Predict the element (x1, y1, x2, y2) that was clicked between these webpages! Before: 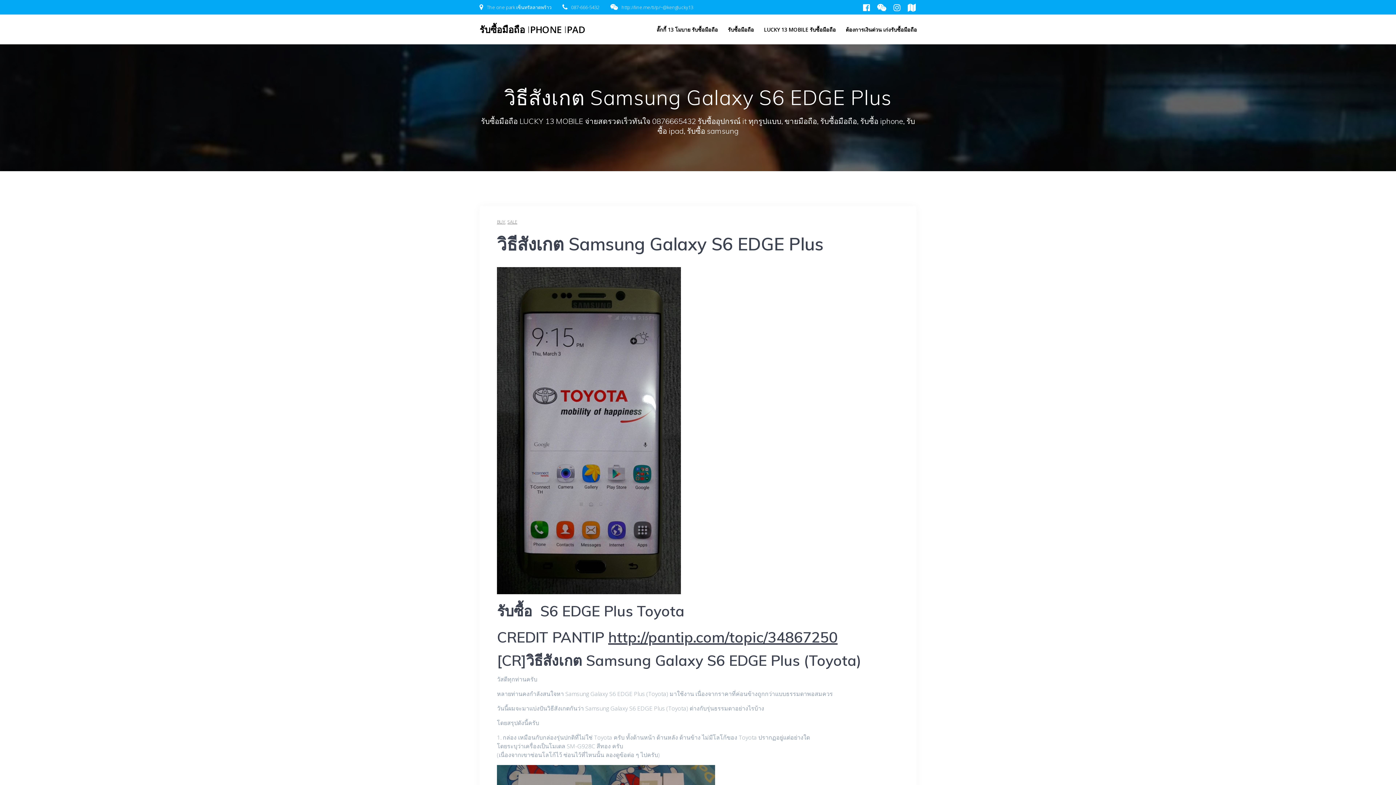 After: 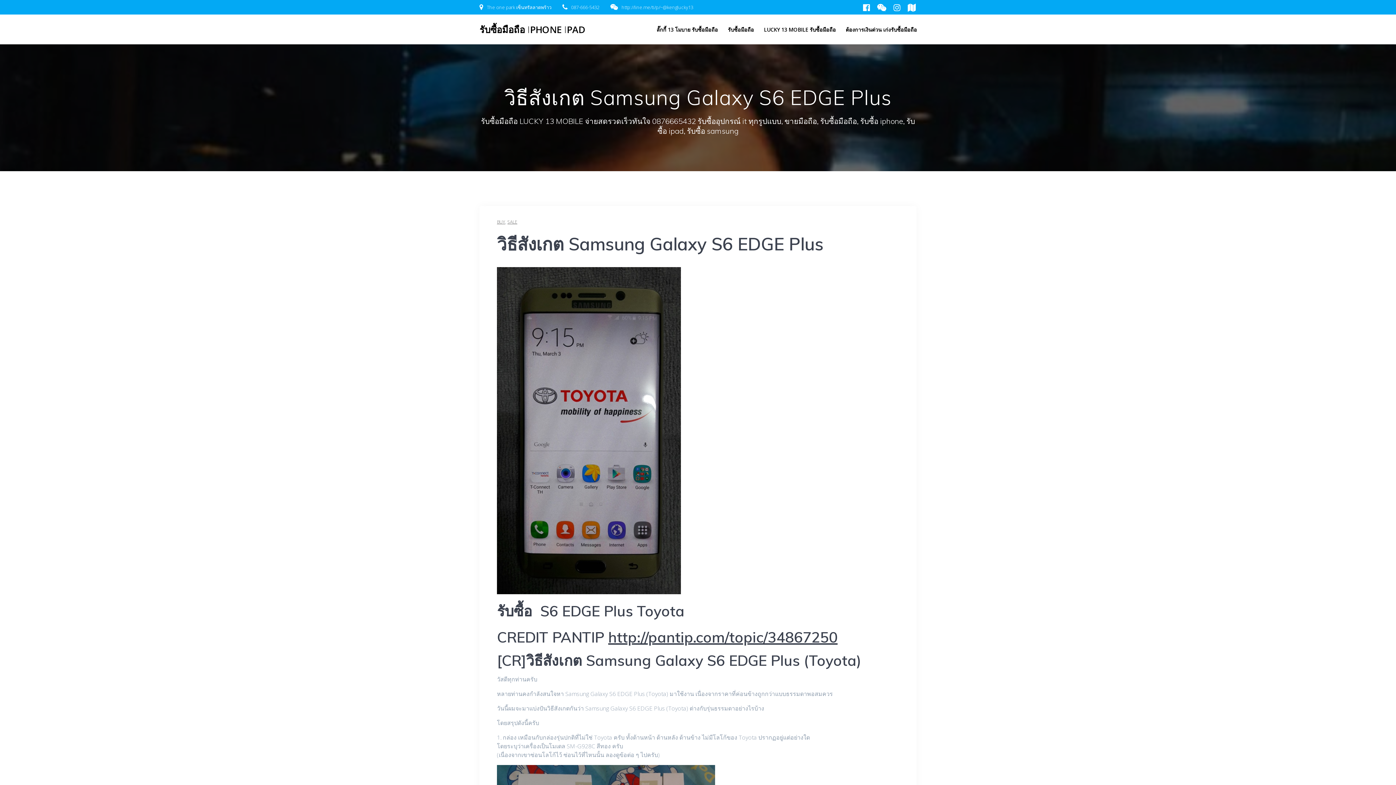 Action: bbox: (890, 2, 904, 12)